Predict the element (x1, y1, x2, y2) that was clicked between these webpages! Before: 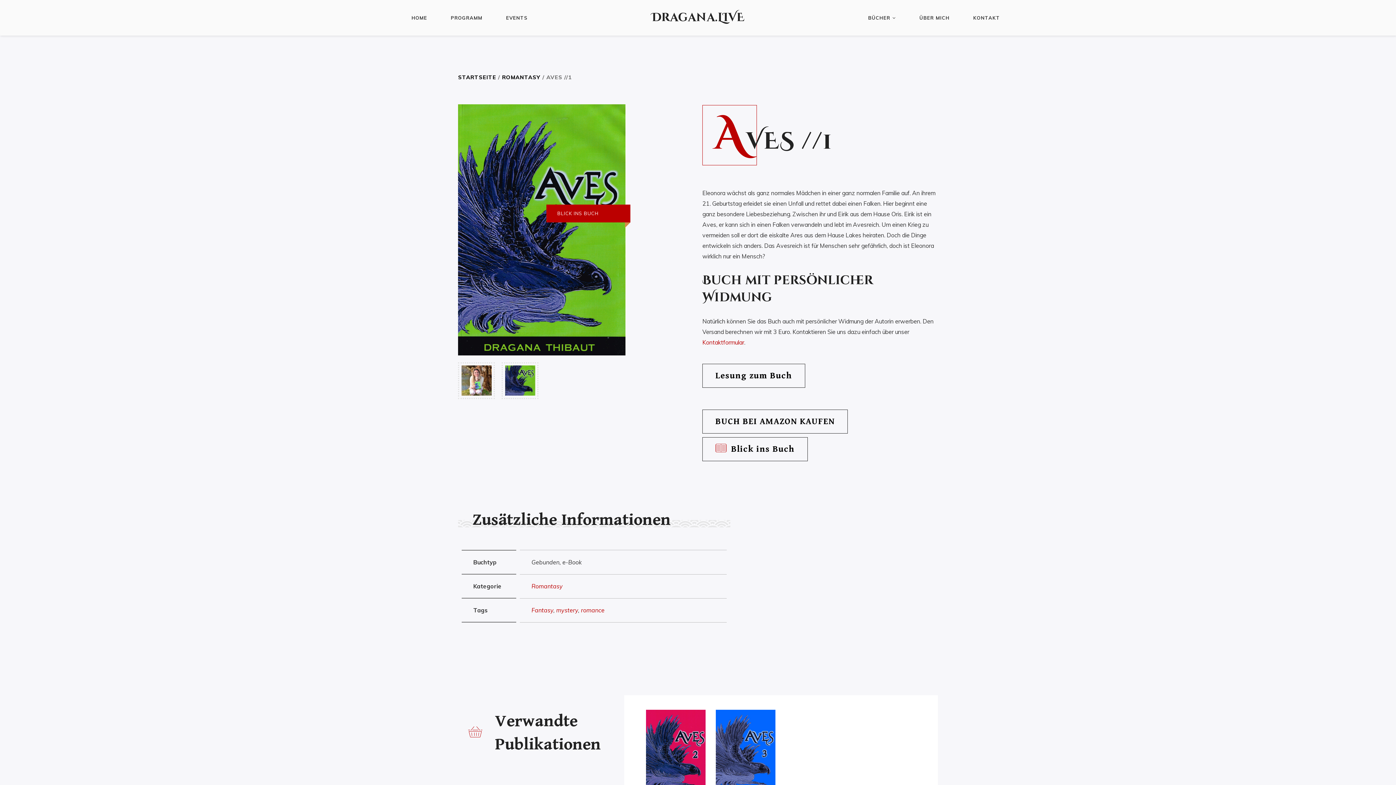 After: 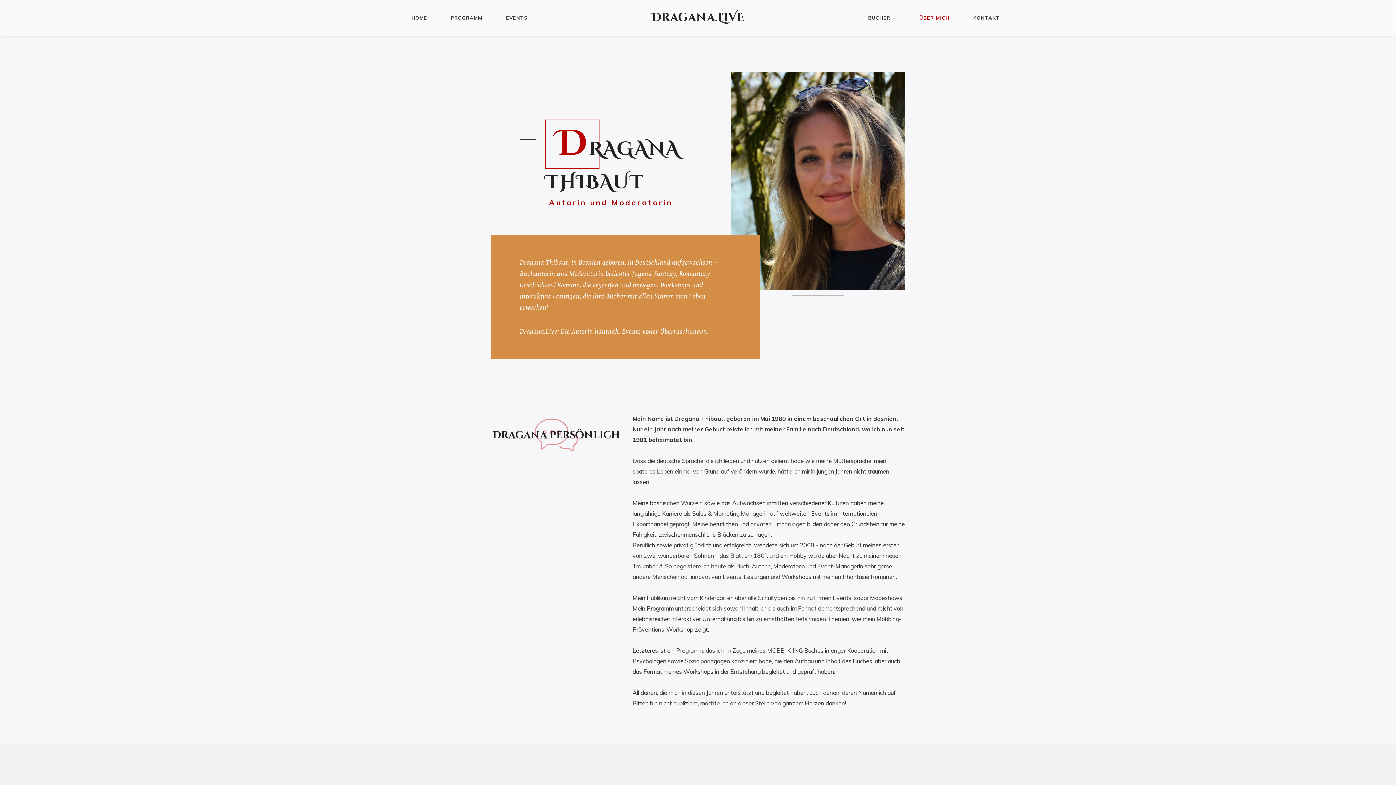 Action: bbox: (910, 0, 958, 35) label: ÜBER MICH